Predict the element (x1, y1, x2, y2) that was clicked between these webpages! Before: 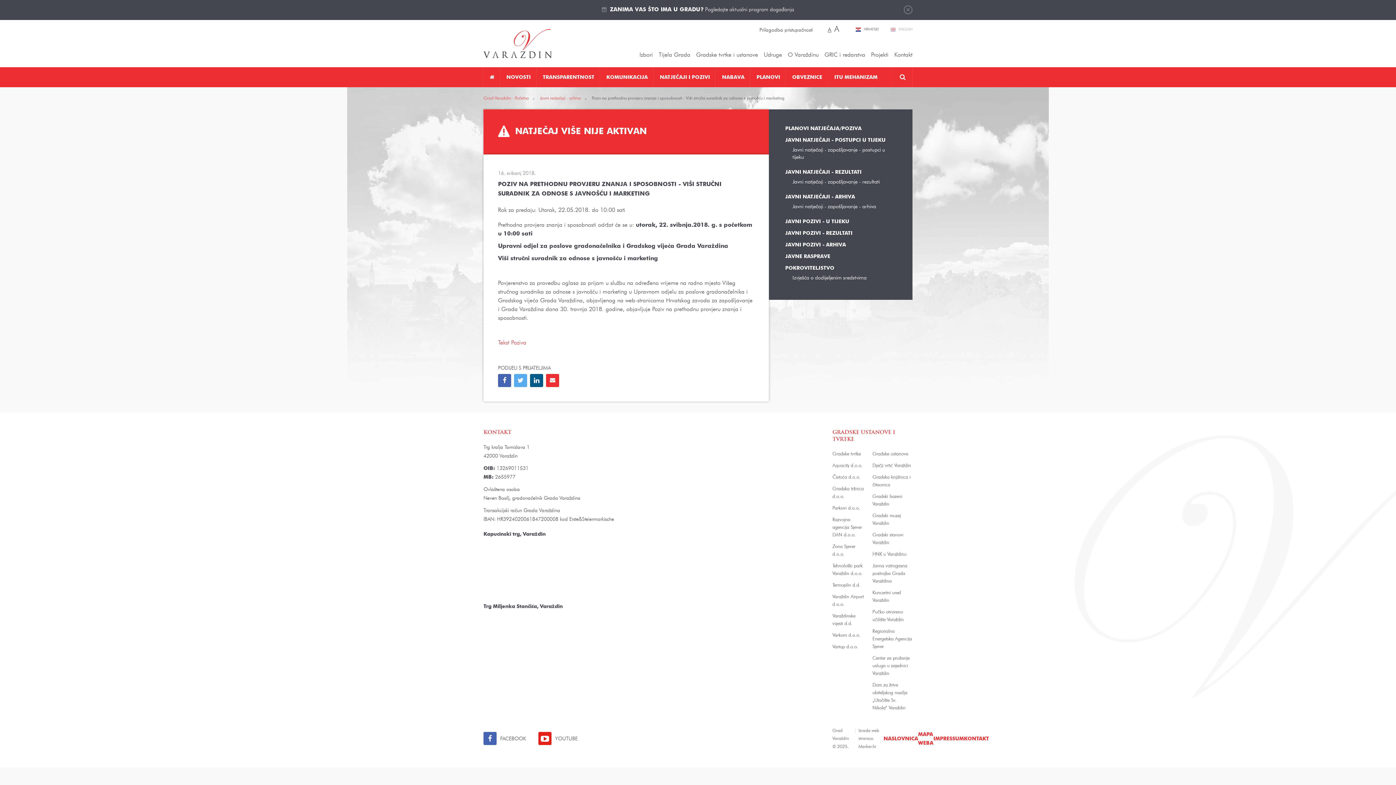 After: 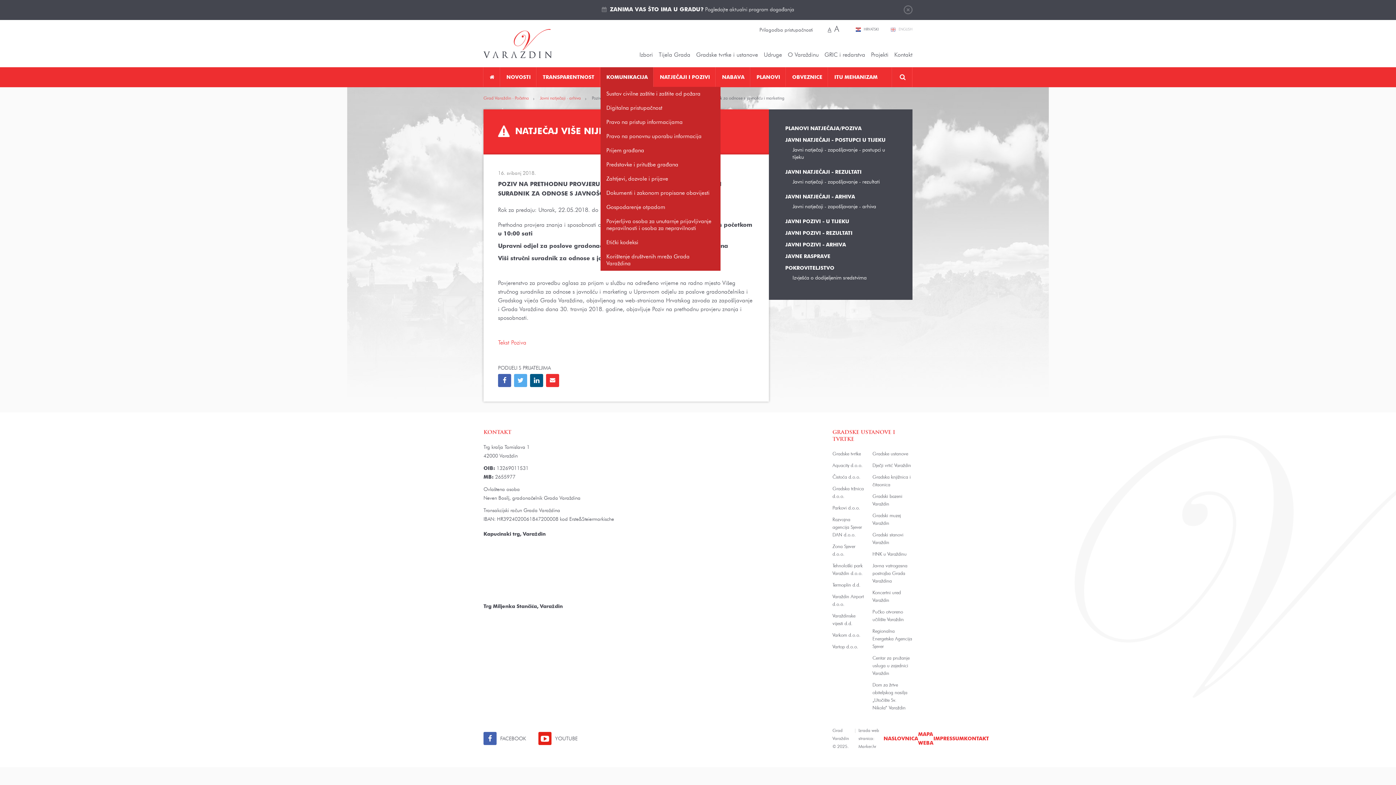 Action: bbox: (600, 67, 653, 86) label: KOMUNIKACIJA